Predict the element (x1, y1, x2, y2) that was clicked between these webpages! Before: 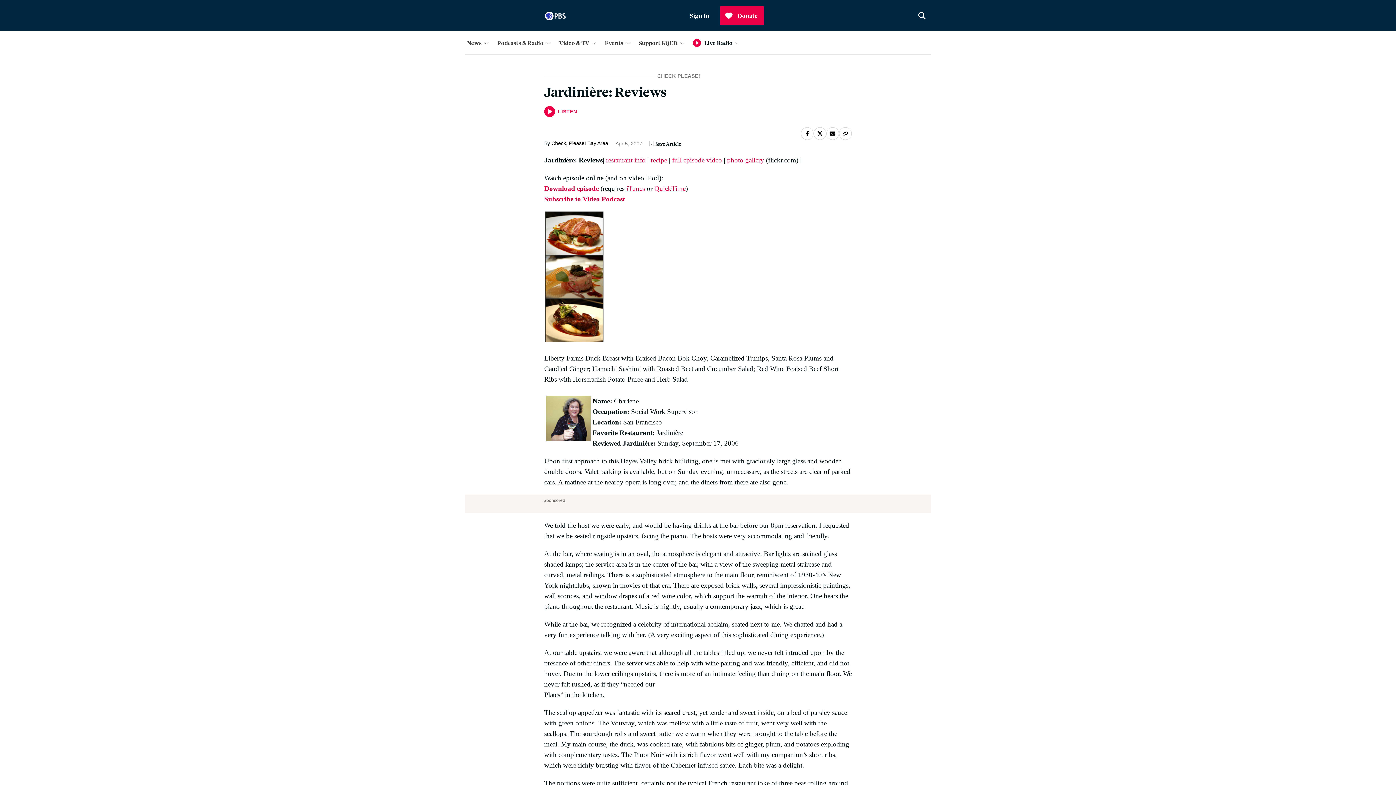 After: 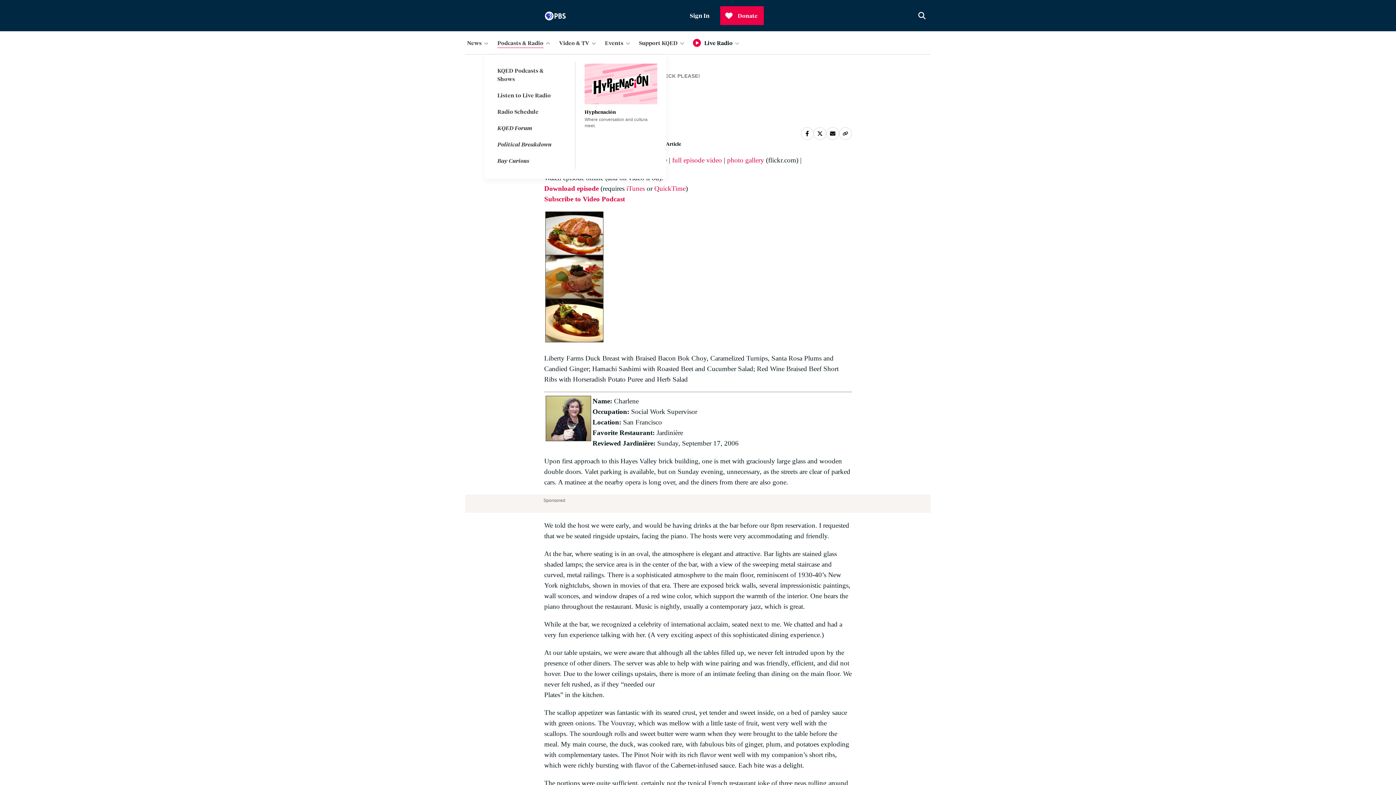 Action: label: Podcasts & Radio bbox: (495, 36, 554, 48)